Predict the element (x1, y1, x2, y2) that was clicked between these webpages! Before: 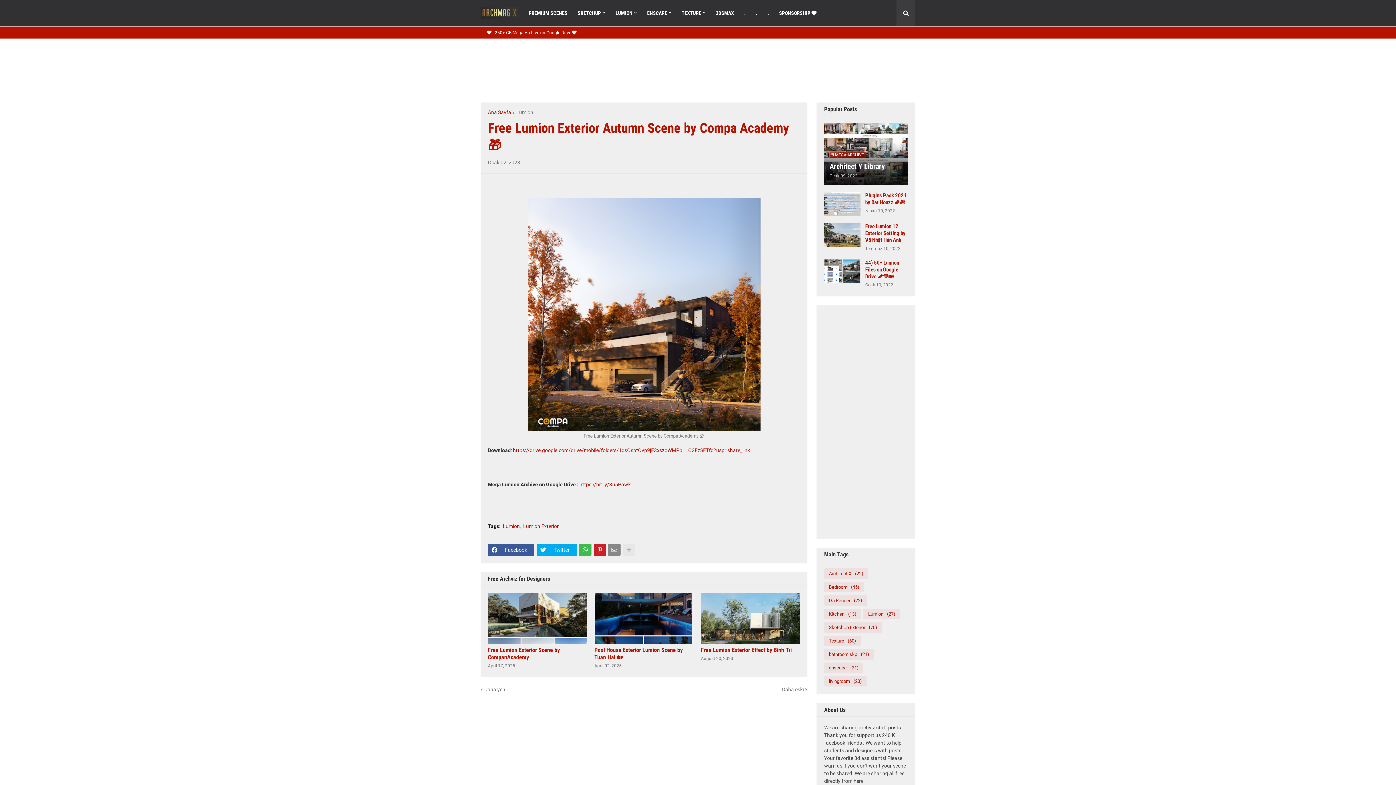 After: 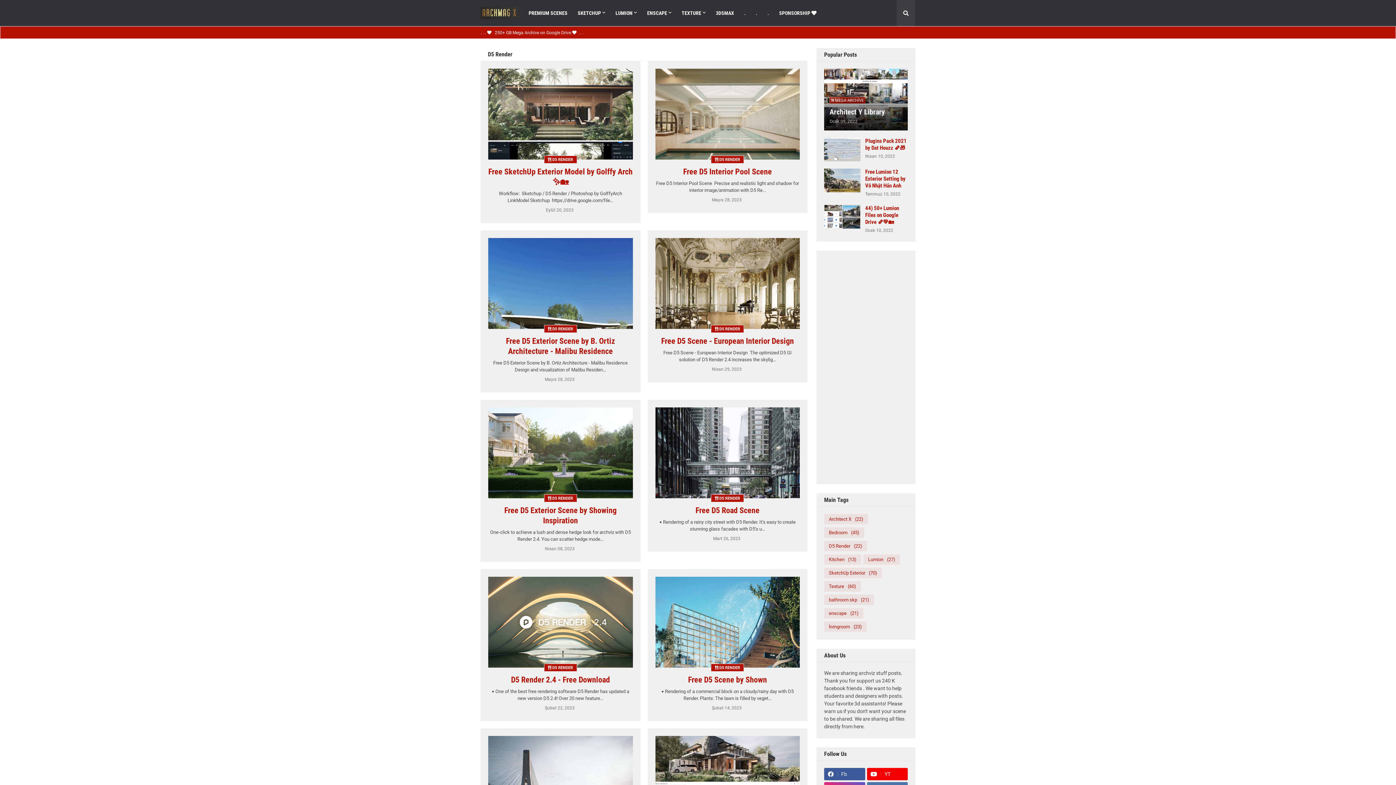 Action: label: D5 Render
(22) bbox: (824, 595, 867, 606)